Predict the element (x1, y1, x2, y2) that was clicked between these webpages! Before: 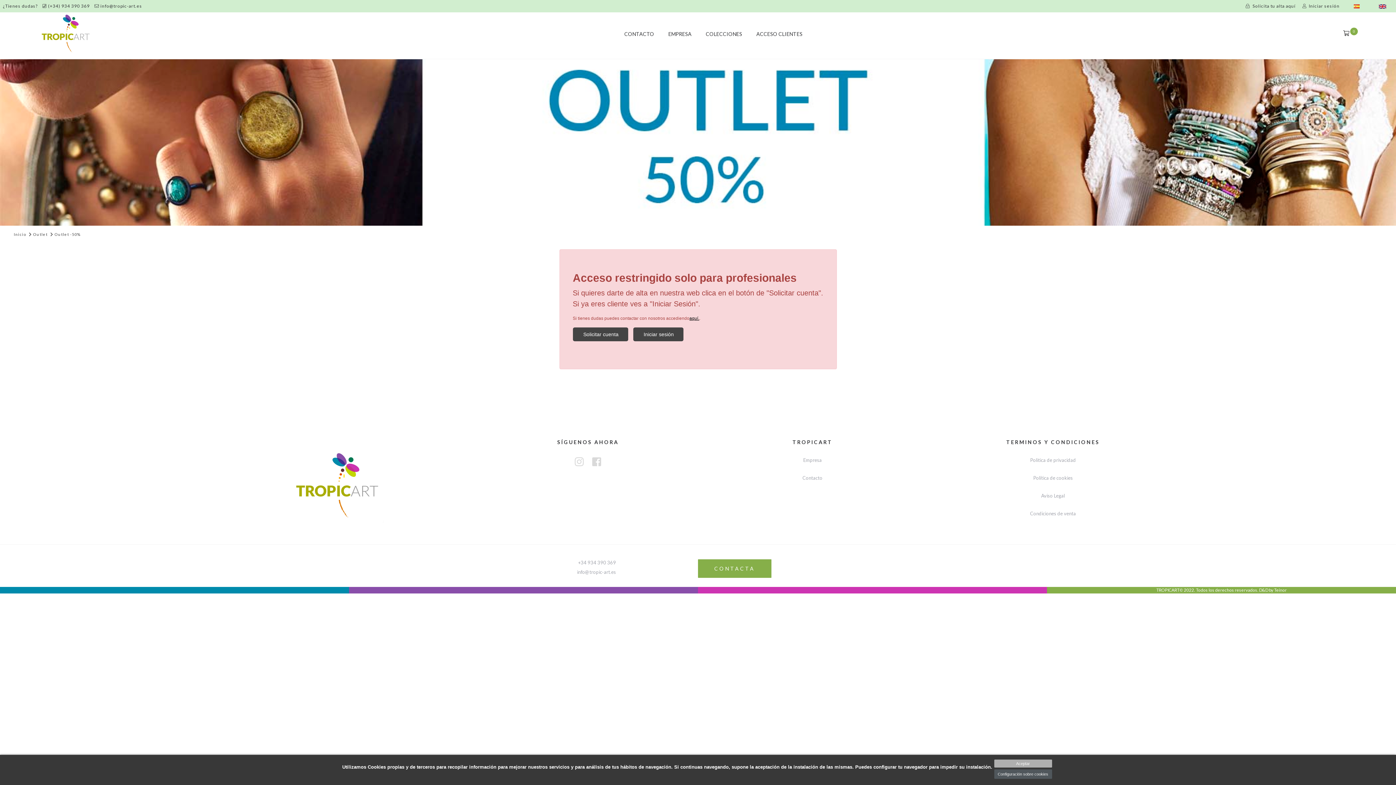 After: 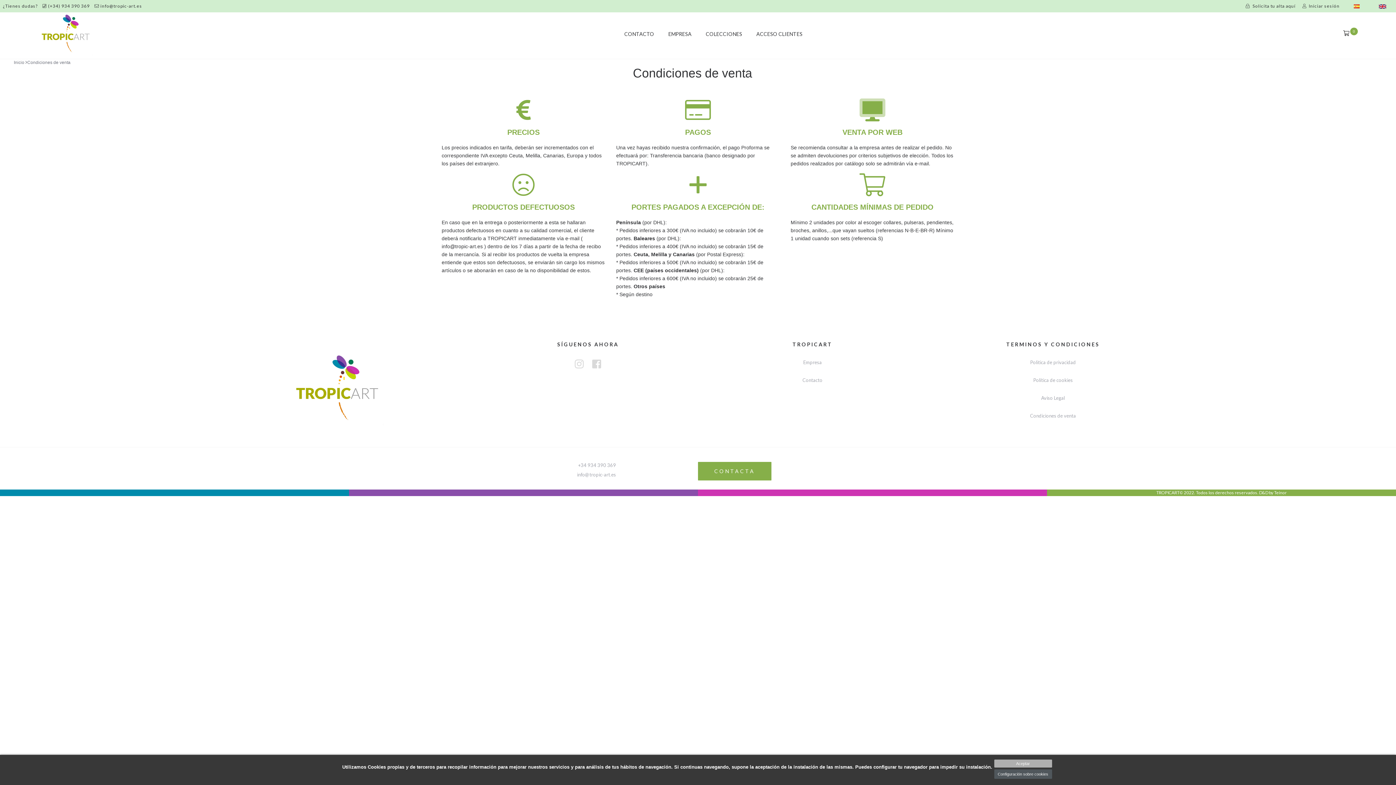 Action: label: Condiciones de venta bbox: (1030, 510, 1076, 516)